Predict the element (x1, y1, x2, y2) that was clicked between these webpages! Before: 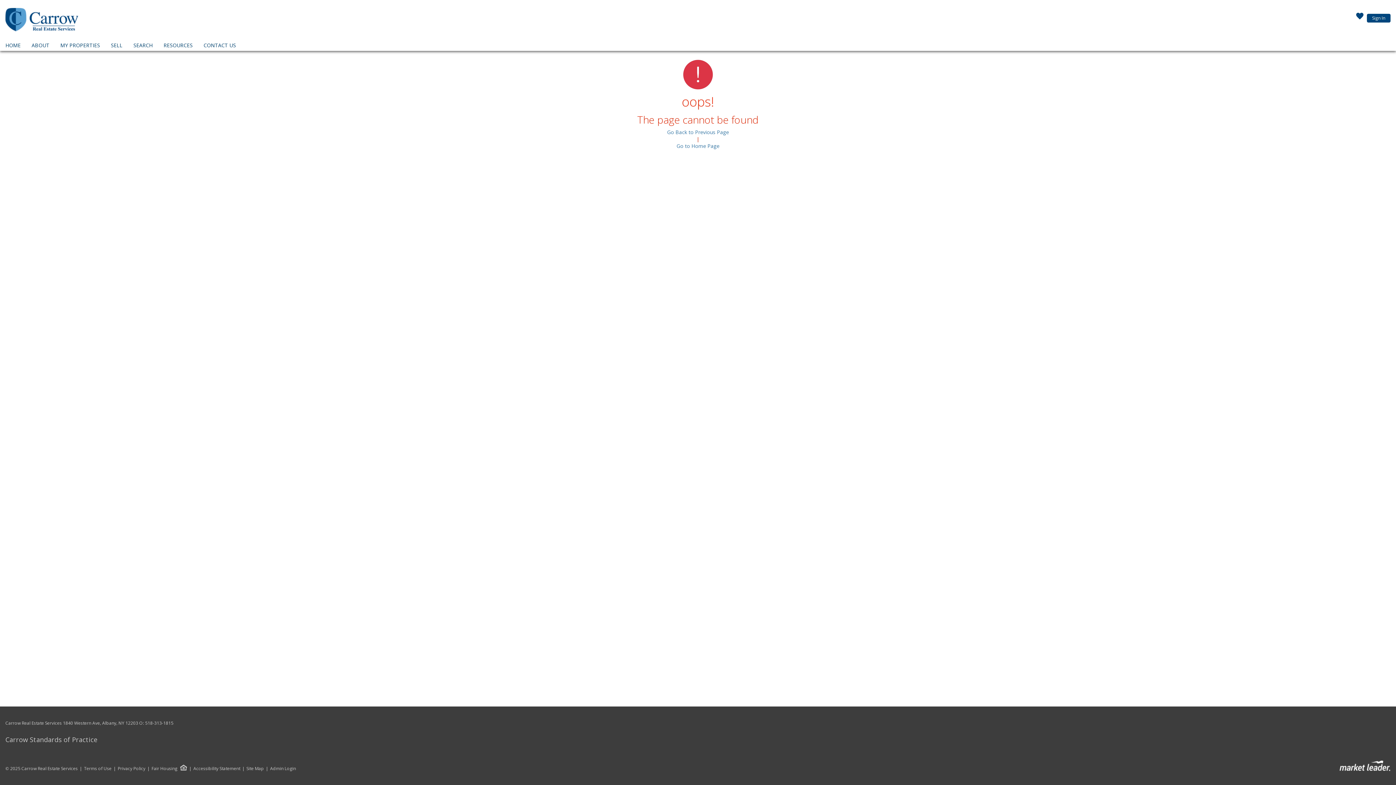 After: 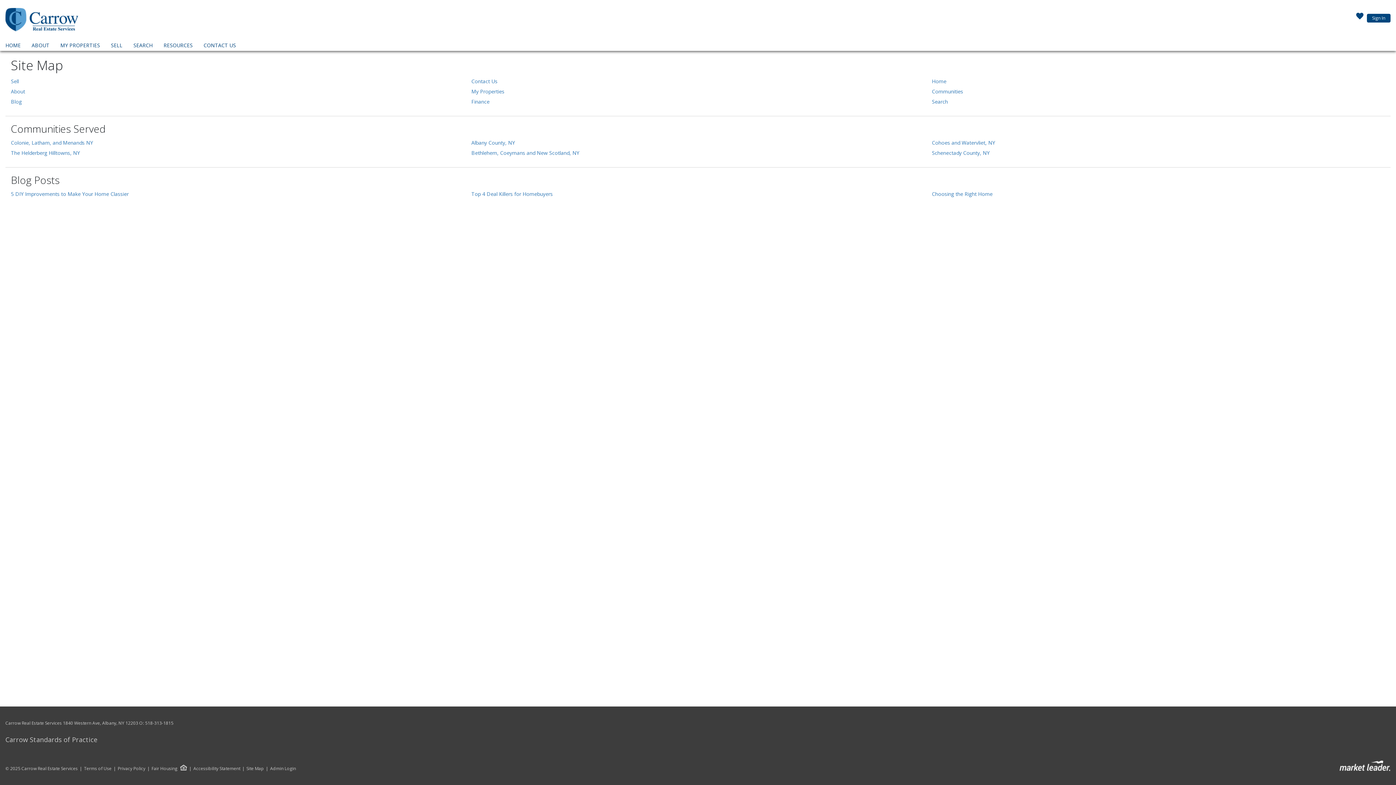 Action: bbox: (240, 766, 264, 771) label: Site Map